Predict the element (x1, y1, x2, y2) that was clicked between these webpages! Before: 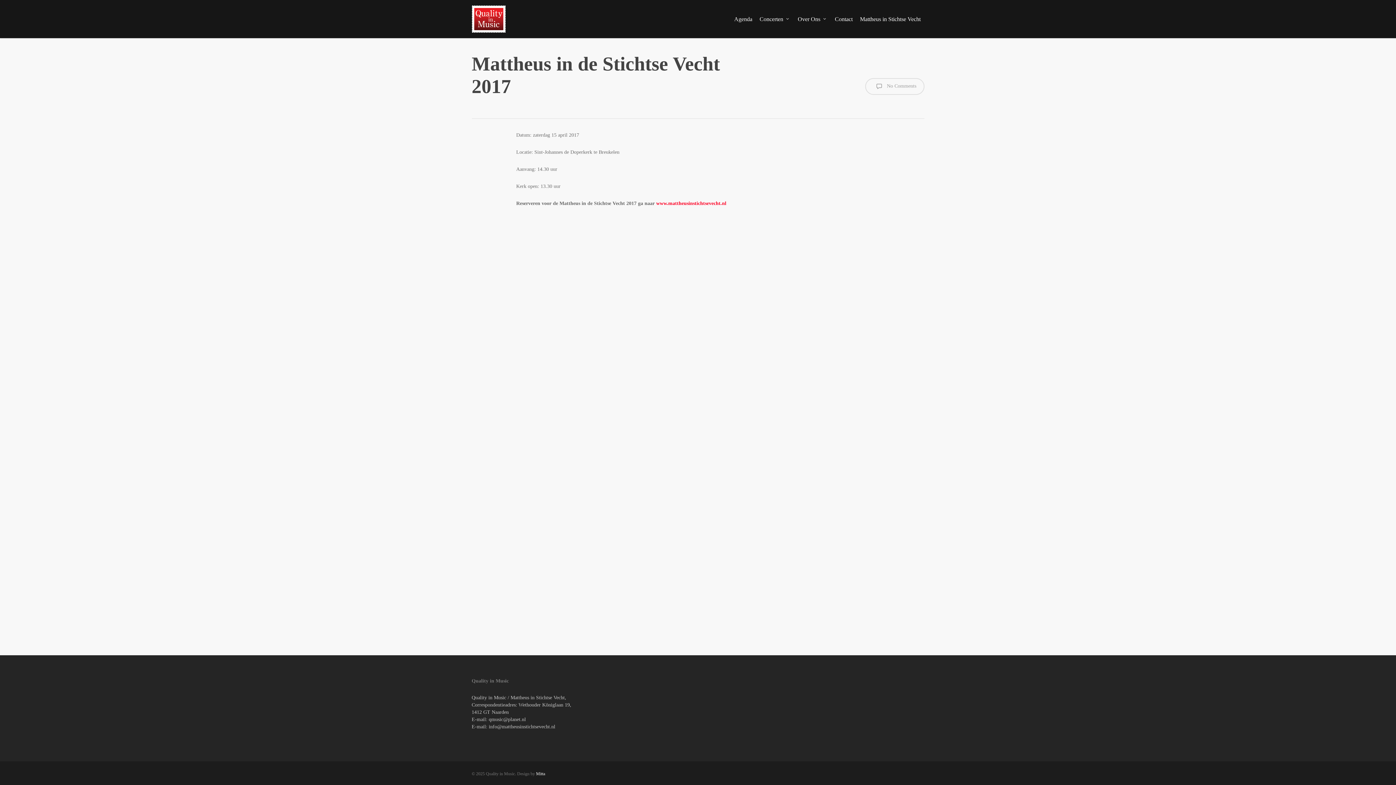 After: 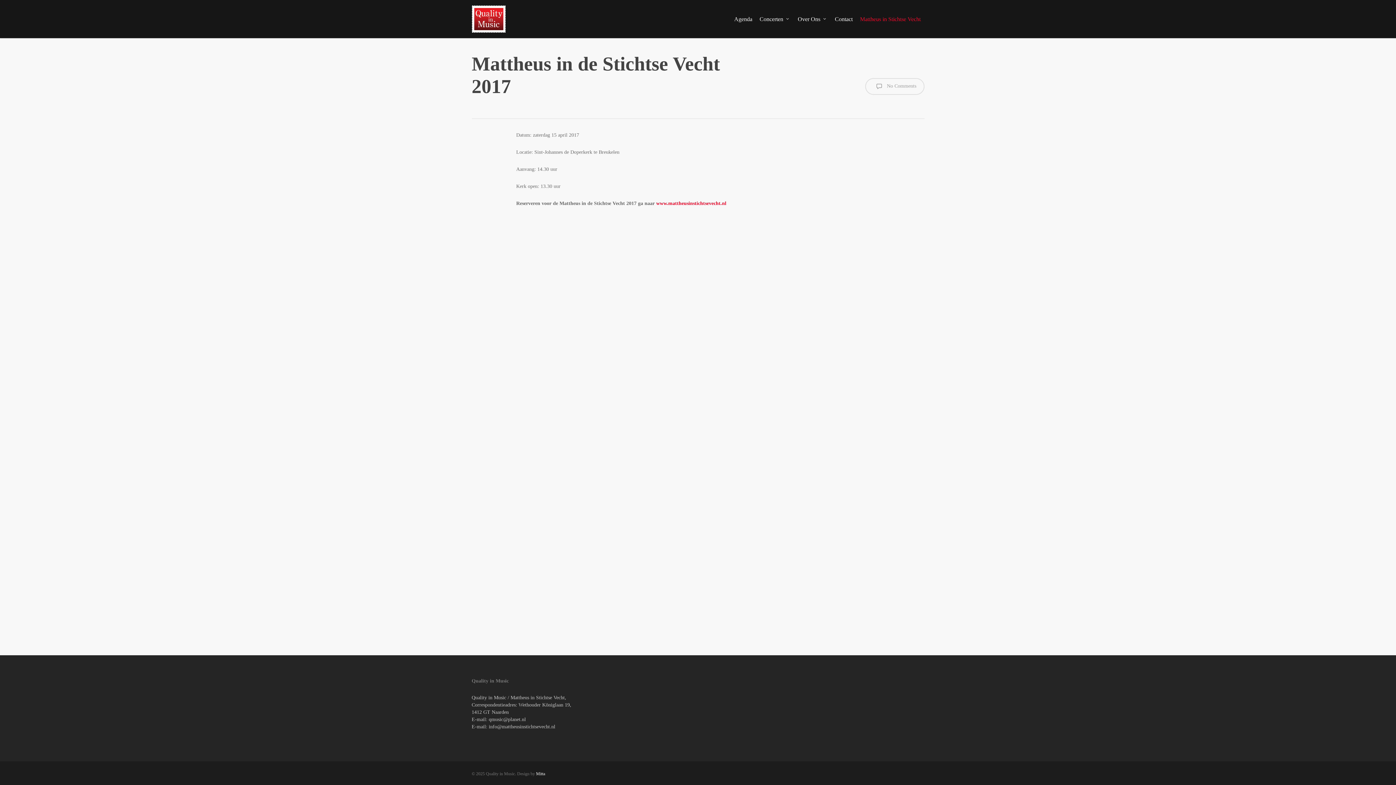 Action: label: Mattheus in Stichtse Vecht bbox: (856, 16, 924, 22)